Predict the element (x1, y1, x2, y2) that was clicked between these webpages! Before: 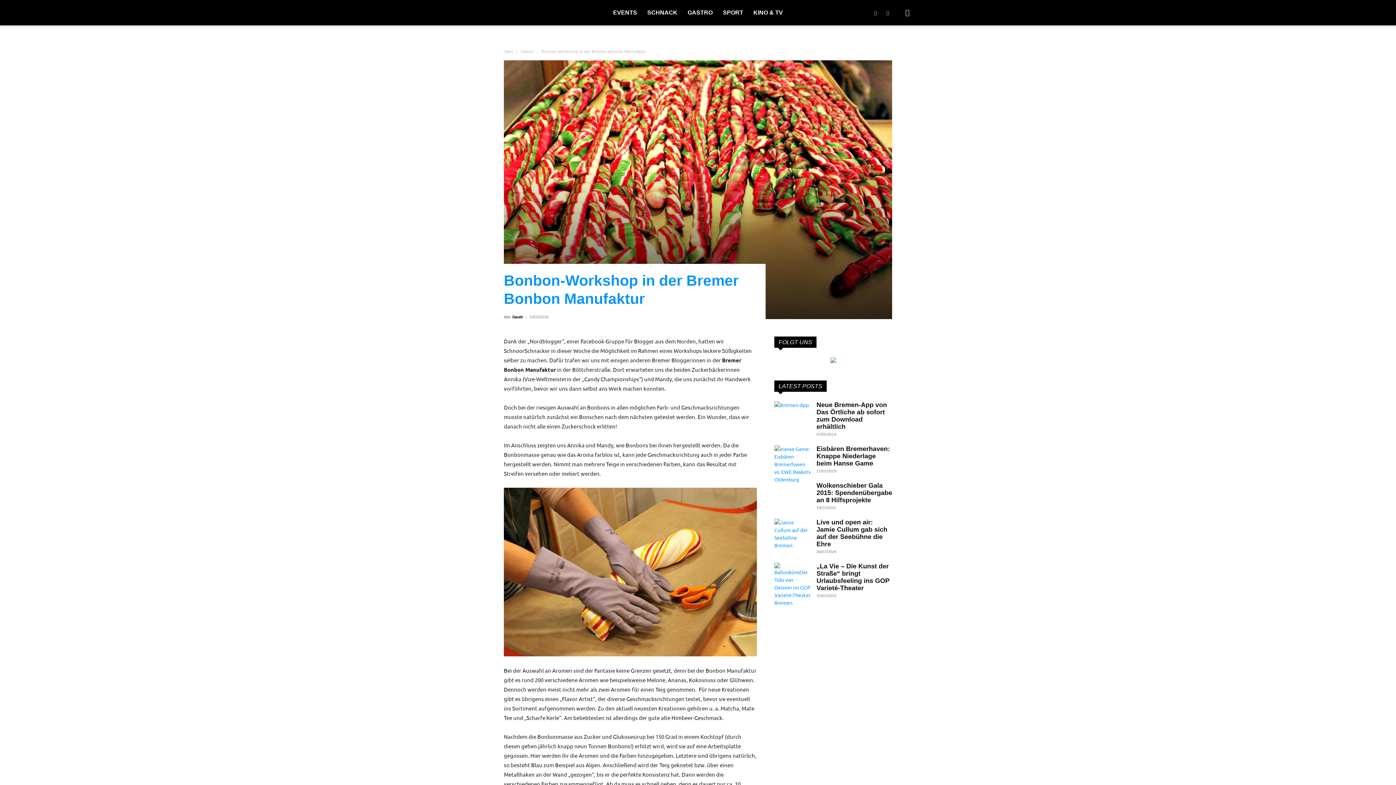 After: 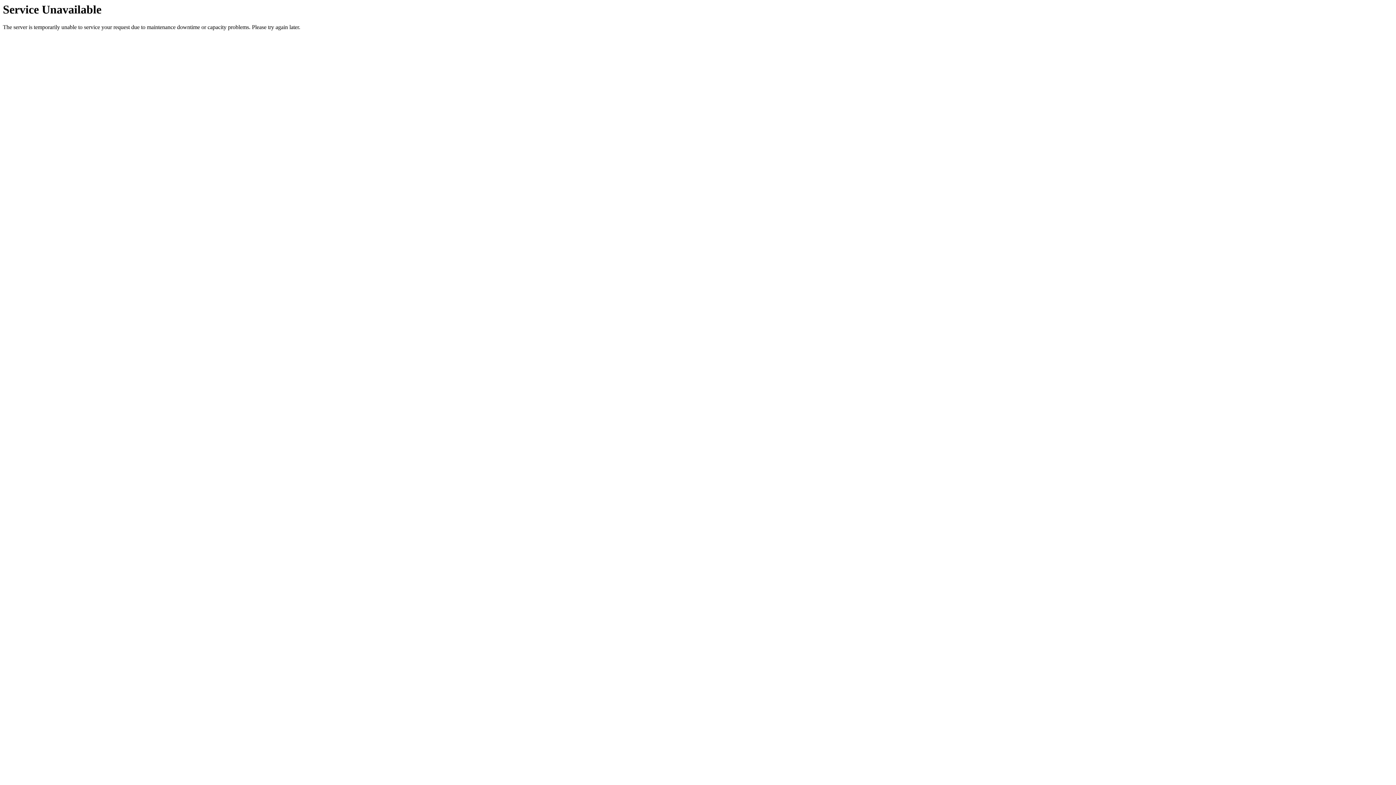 Action: label: Wolkenschieber Gala 2015: Spendenübergabe an 8 Hilfsprojekte bbox: (816, 482, 892, 504)